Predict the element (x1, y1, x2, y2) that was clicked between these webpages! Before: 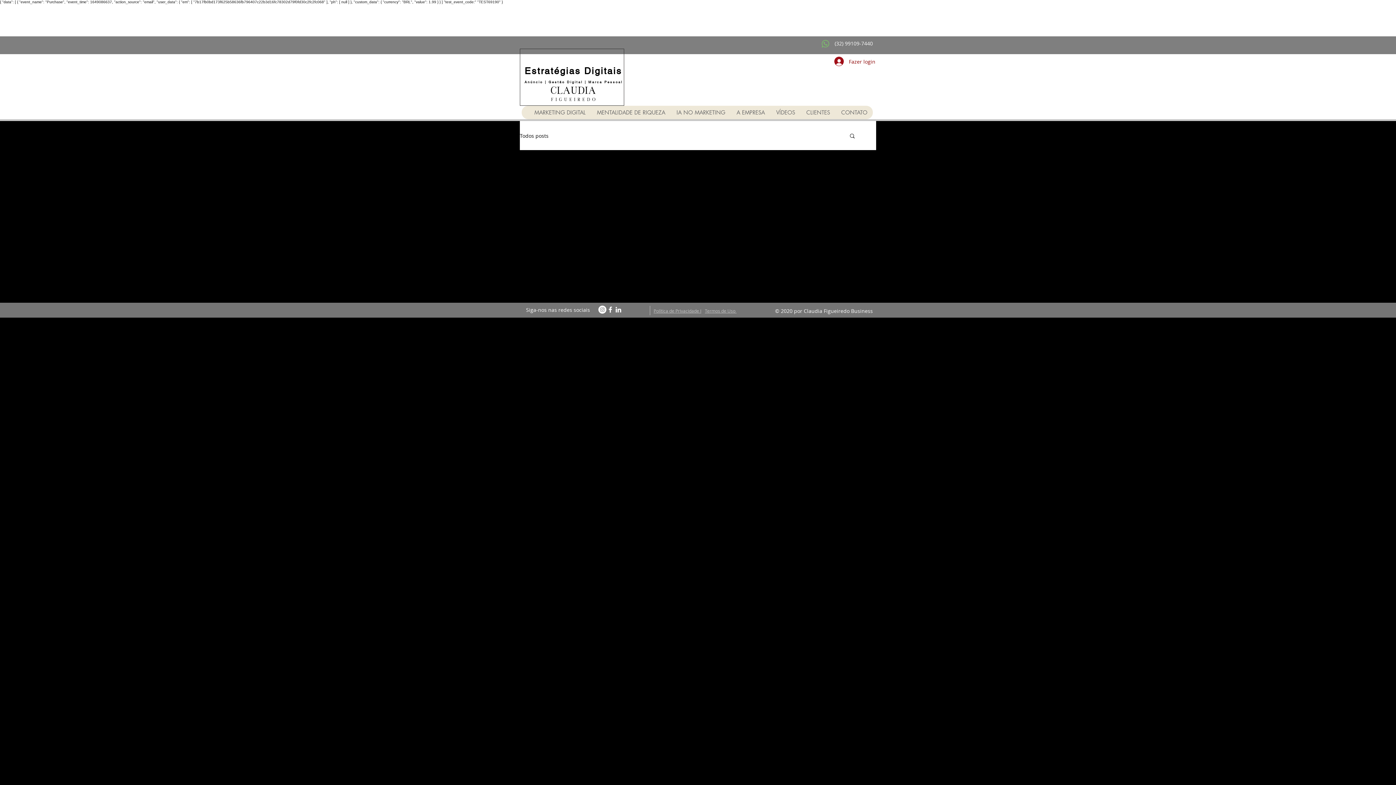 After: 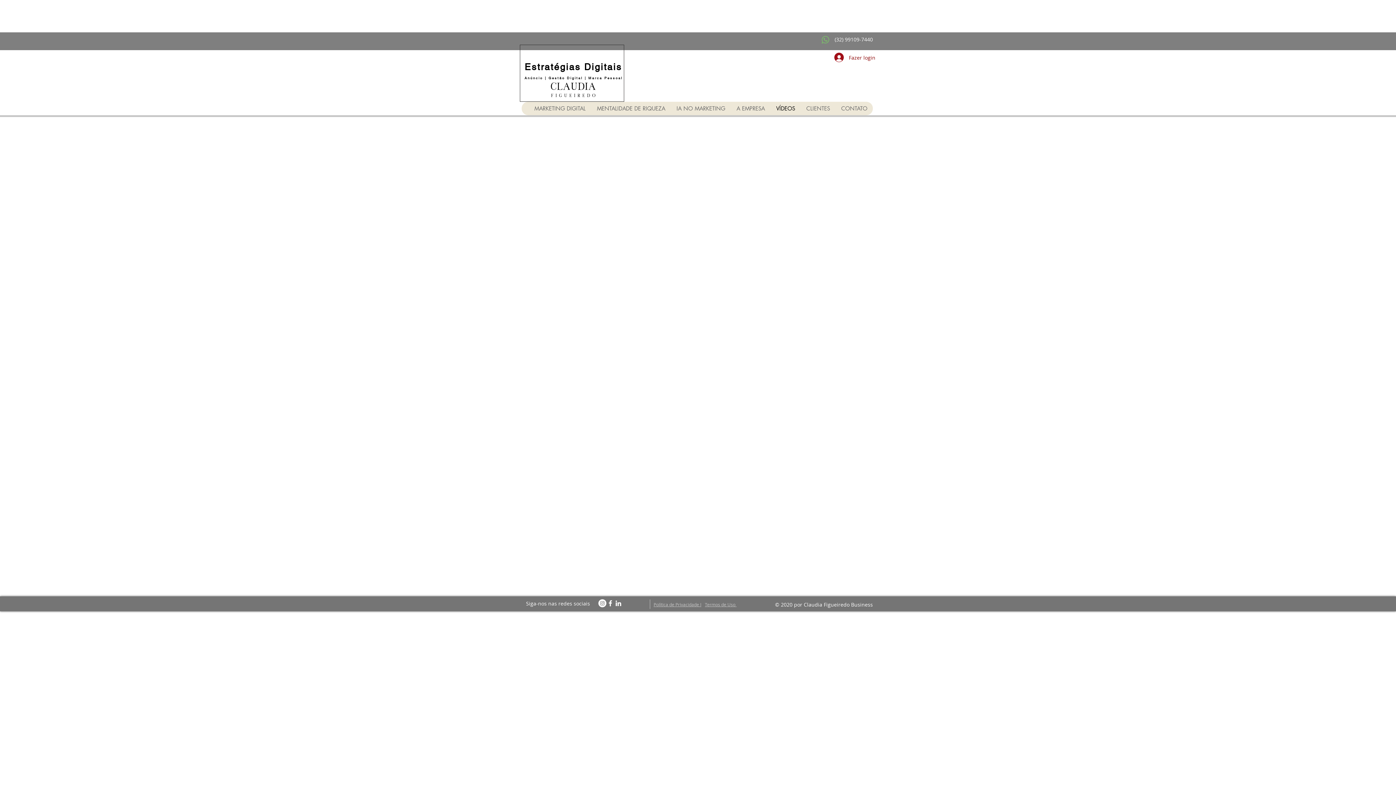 Action: label: VÍDEOS bbox: (770, 105, 800, 119)